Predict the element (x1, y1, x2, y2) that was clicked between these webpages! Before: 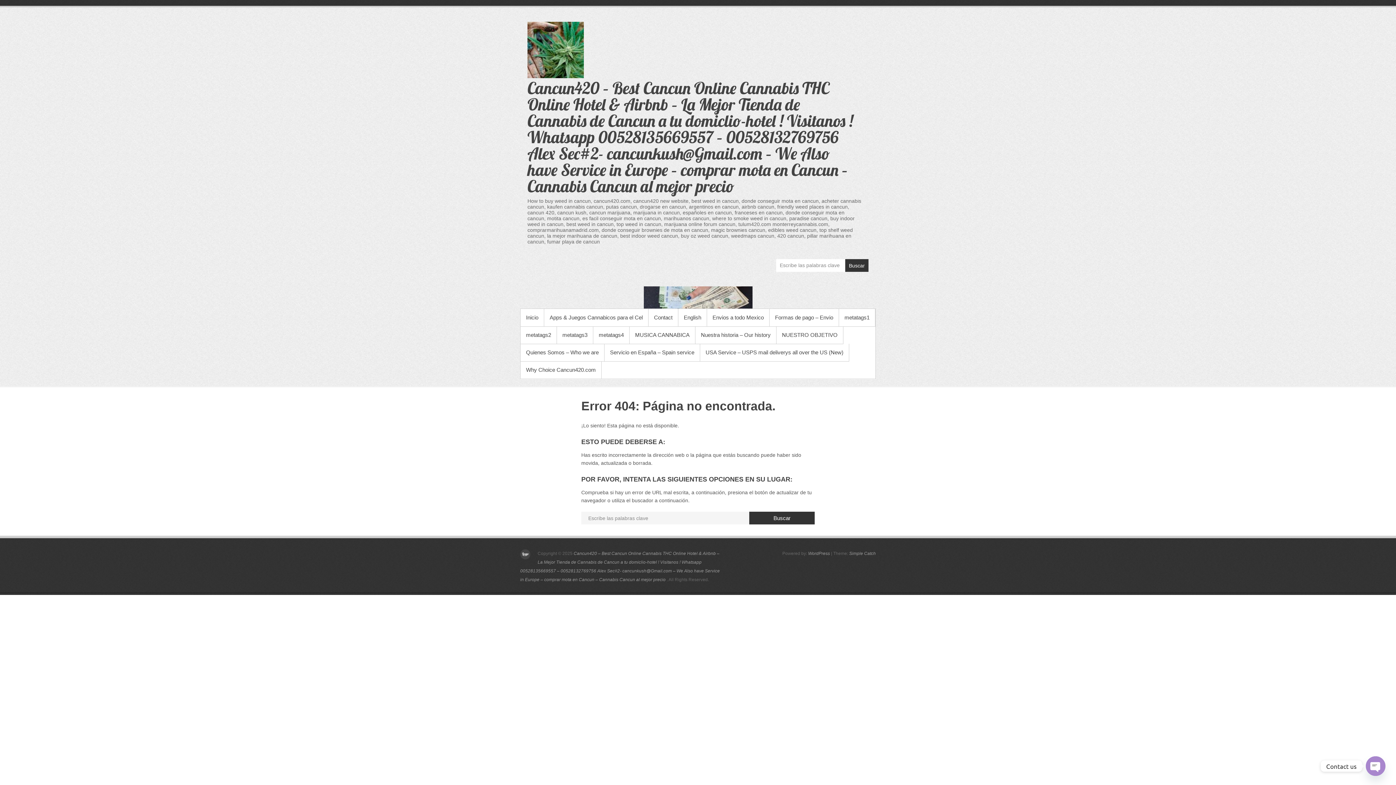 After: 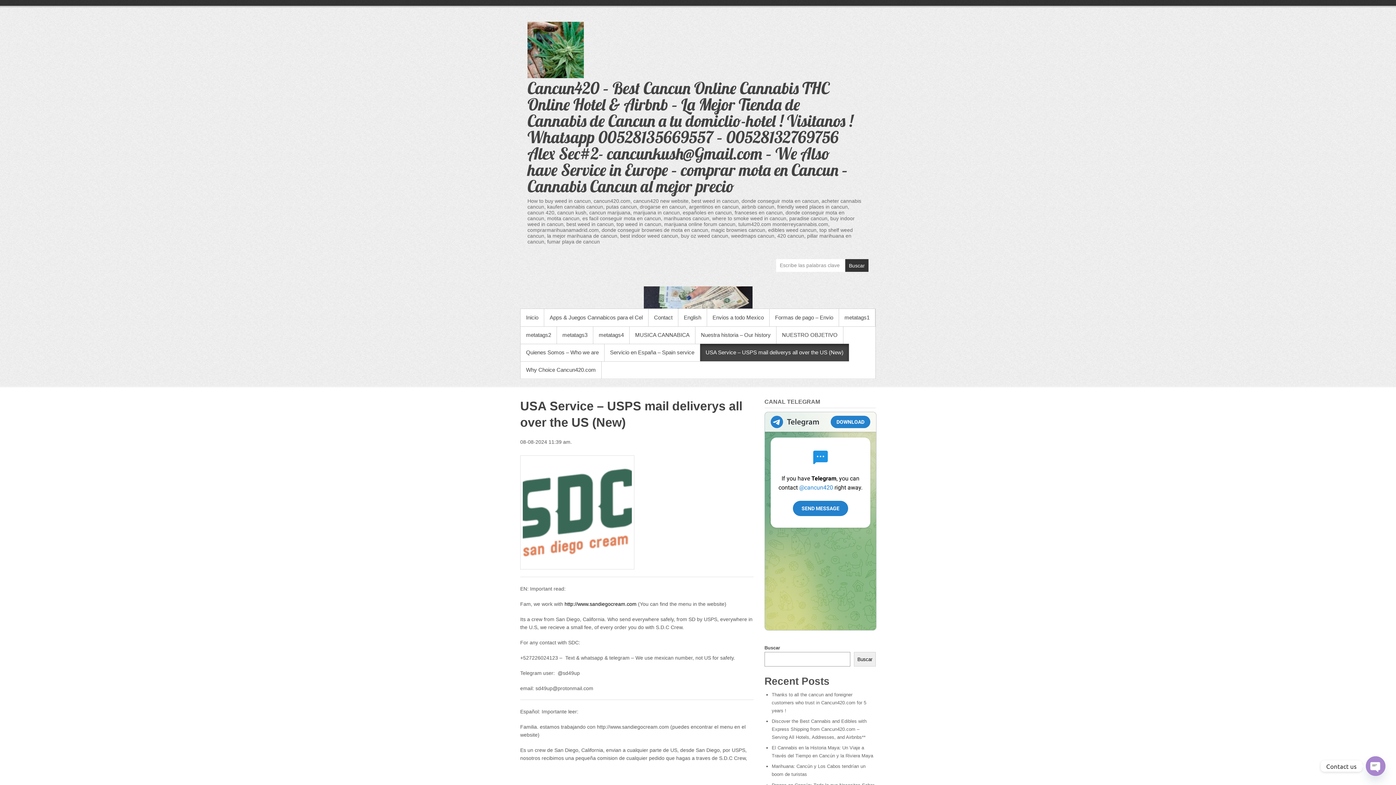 Action: bbox: (700, 344, 849, 361) label: USA Service – USPS mail deliverys all over the US (New)